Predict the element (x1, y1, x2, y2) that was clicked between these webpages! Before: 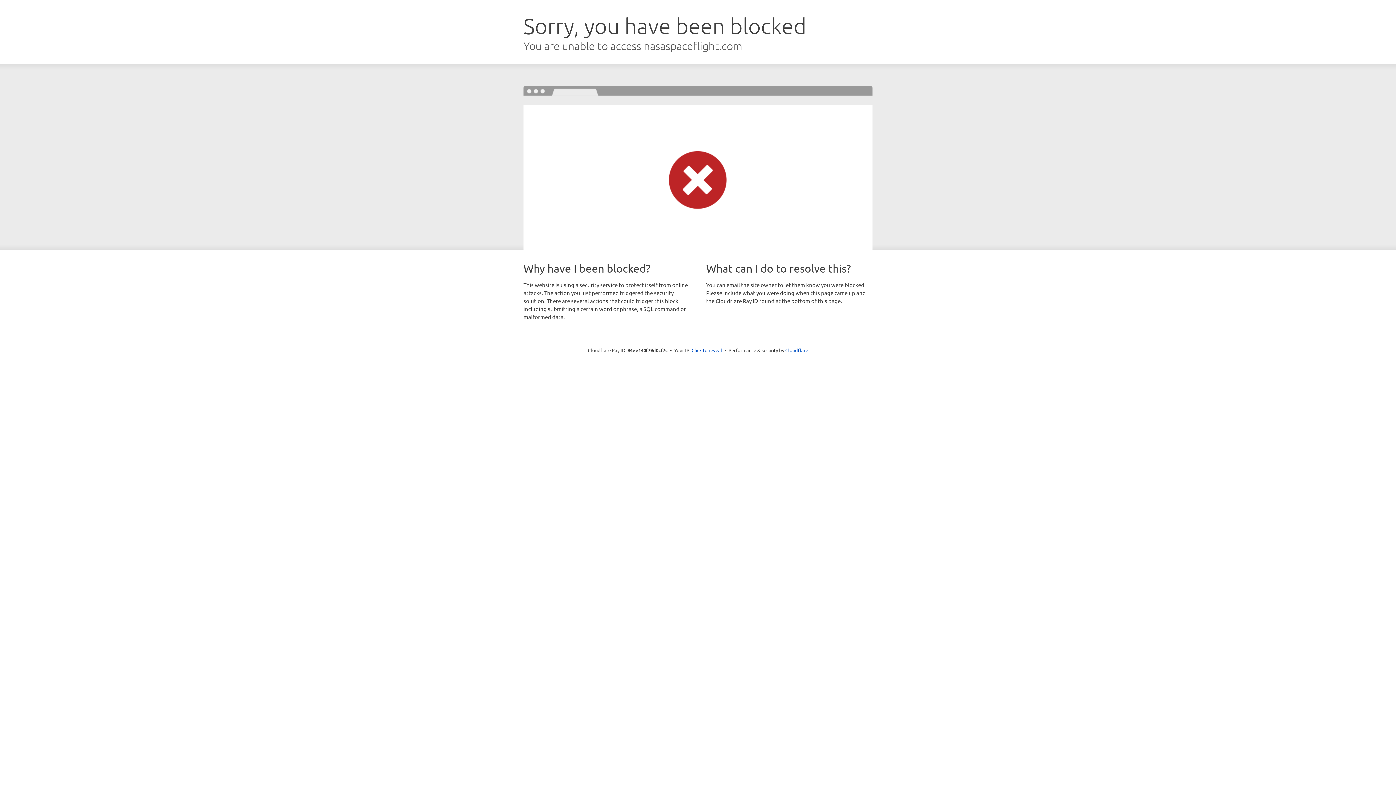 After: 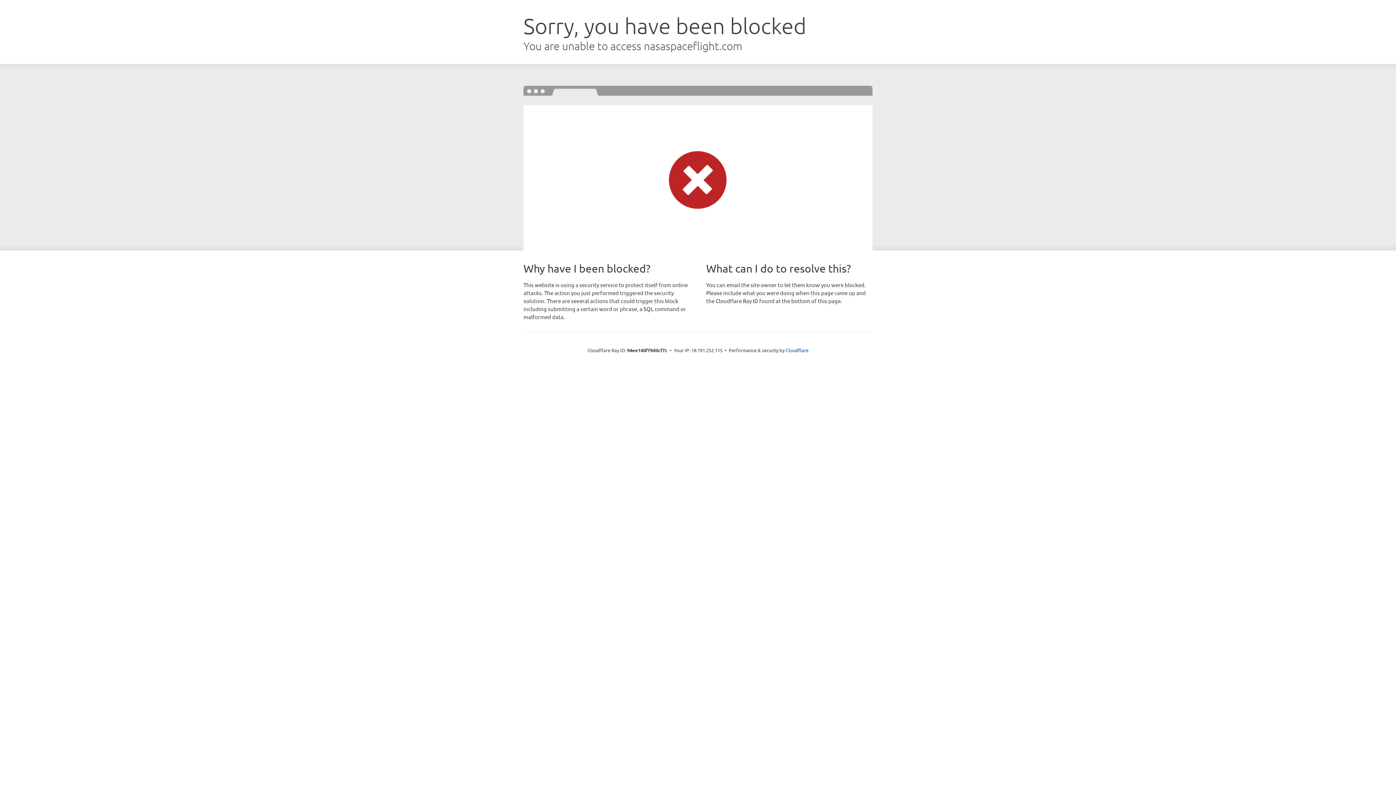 Action: bbox: (691, 346, 722, 353) label: Click to reveal